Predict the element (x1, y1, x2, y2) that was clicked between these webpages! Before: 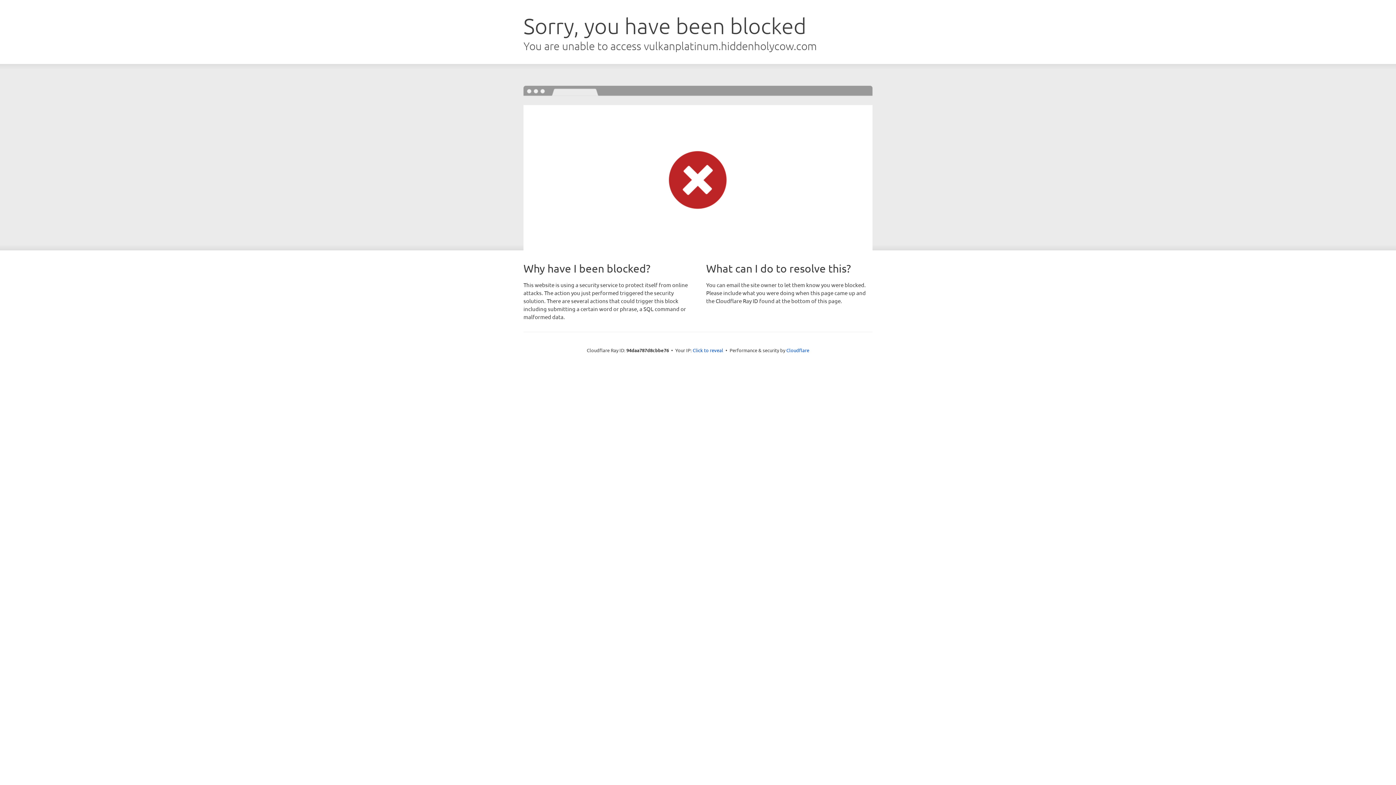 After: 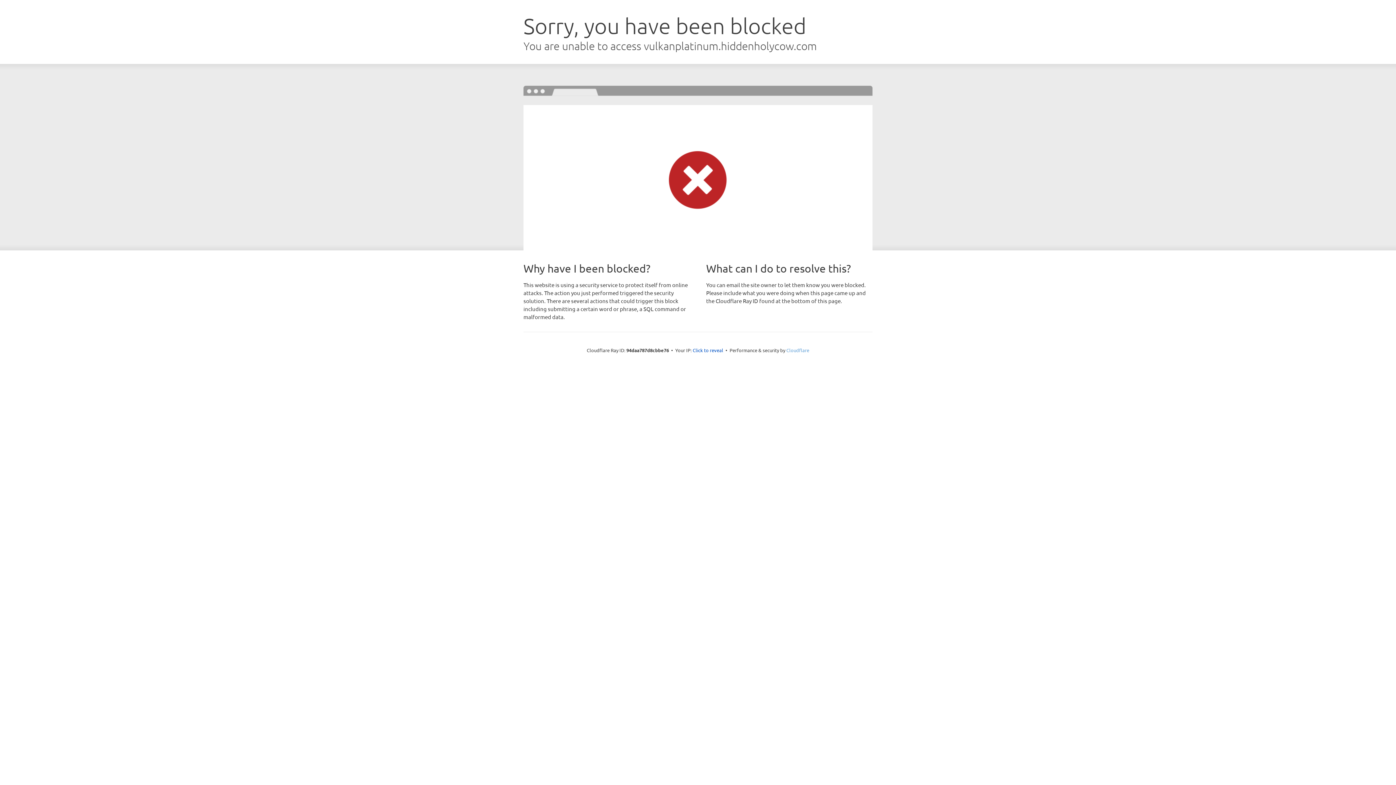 Action: label: Cloudflare bbox: (786, 347, 809, 353)